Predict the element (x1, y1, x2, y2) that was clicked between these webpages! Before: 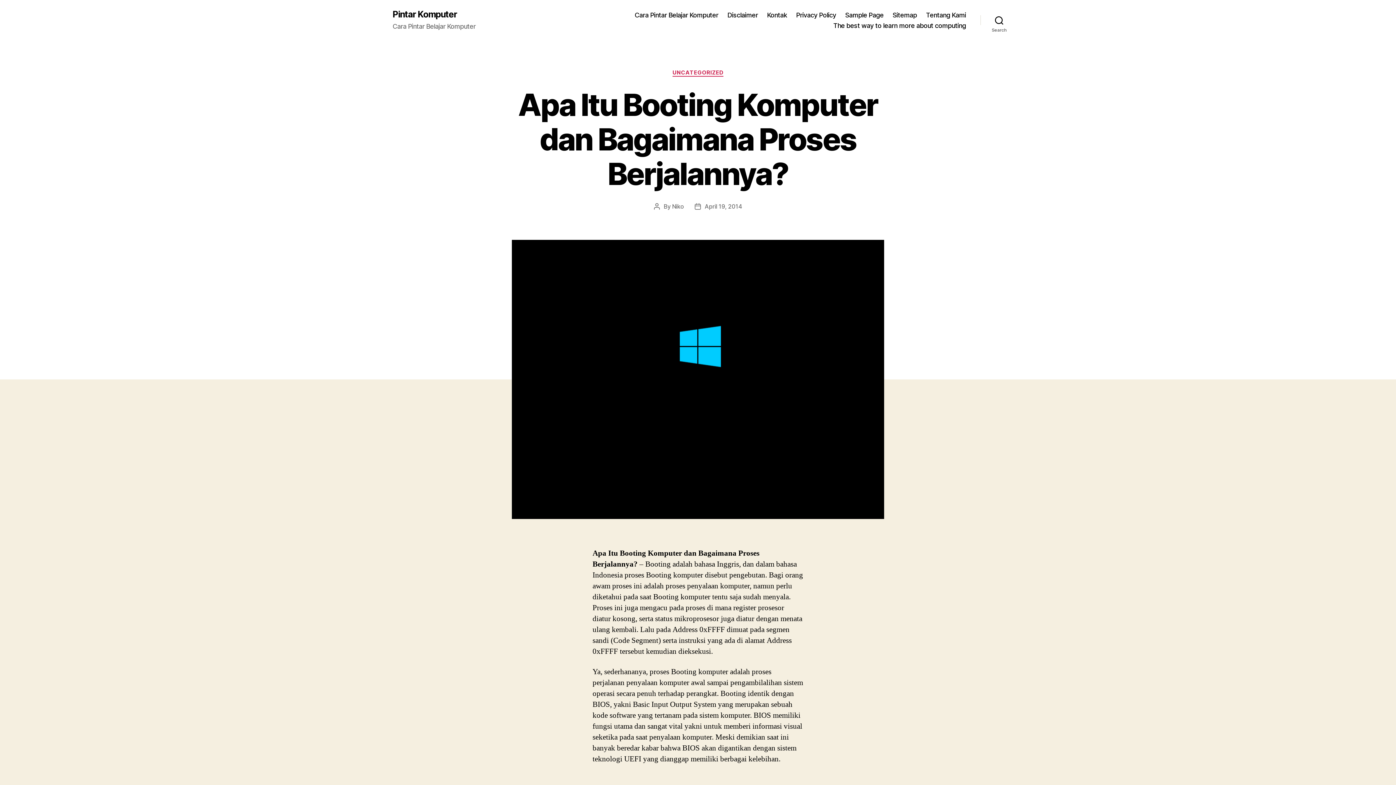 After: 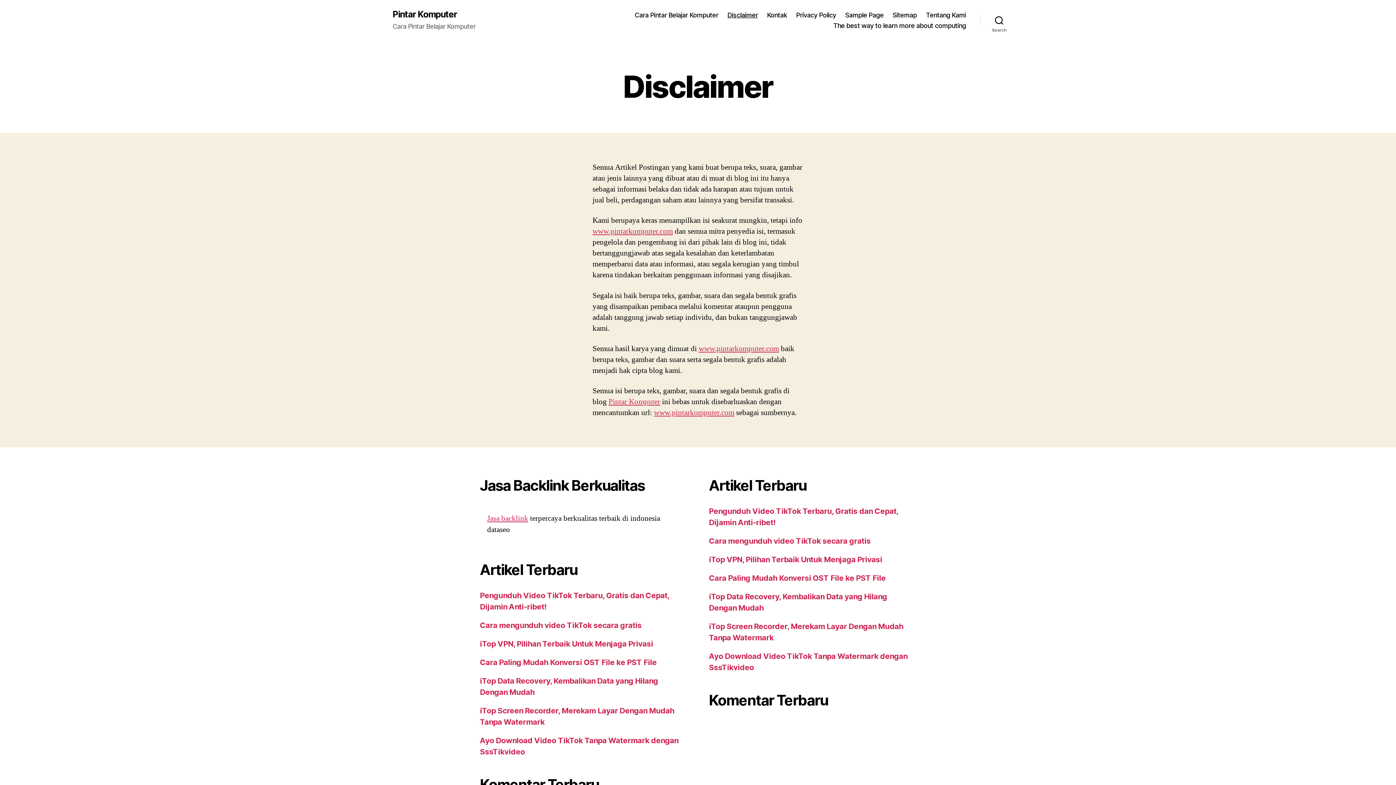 Action: label: Disclaimer bbox: (727, 11, 758, 18)